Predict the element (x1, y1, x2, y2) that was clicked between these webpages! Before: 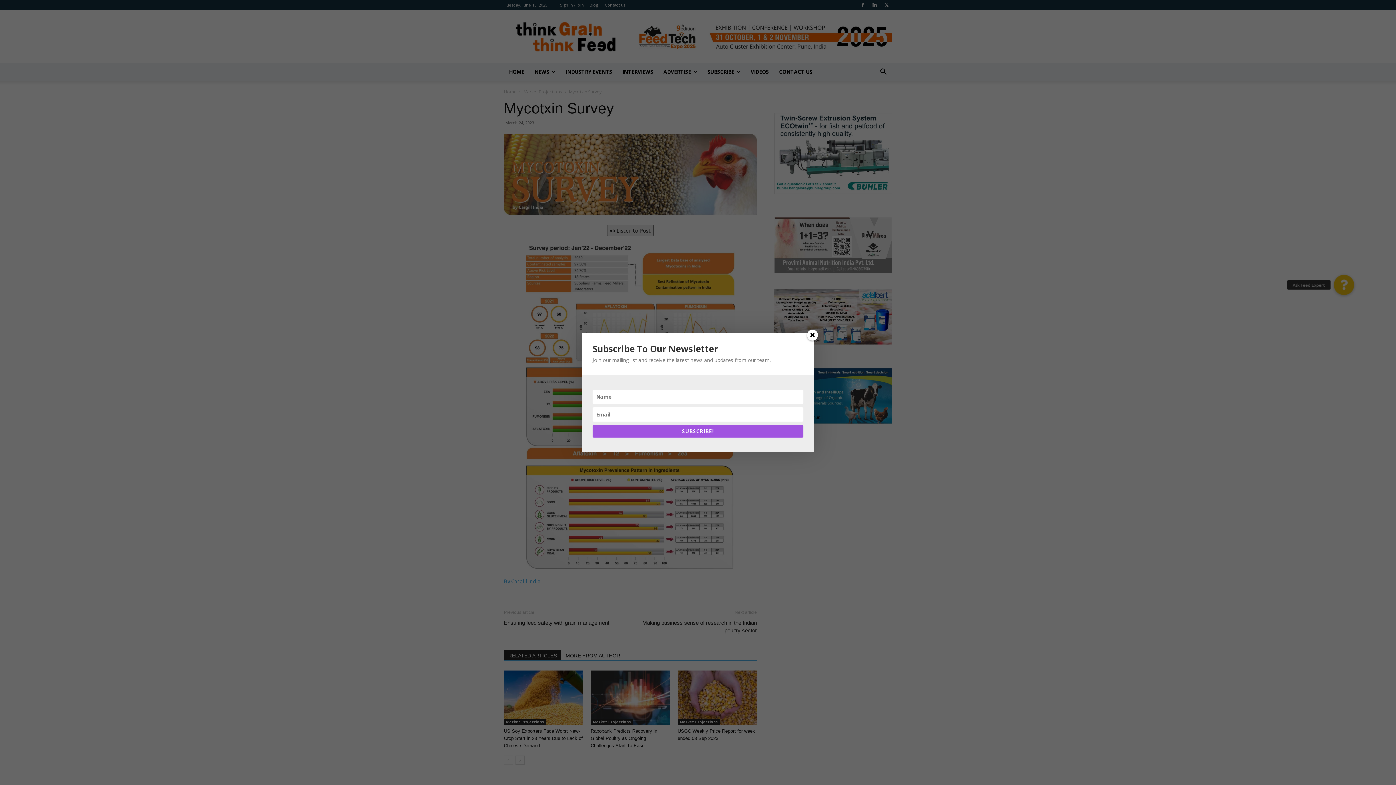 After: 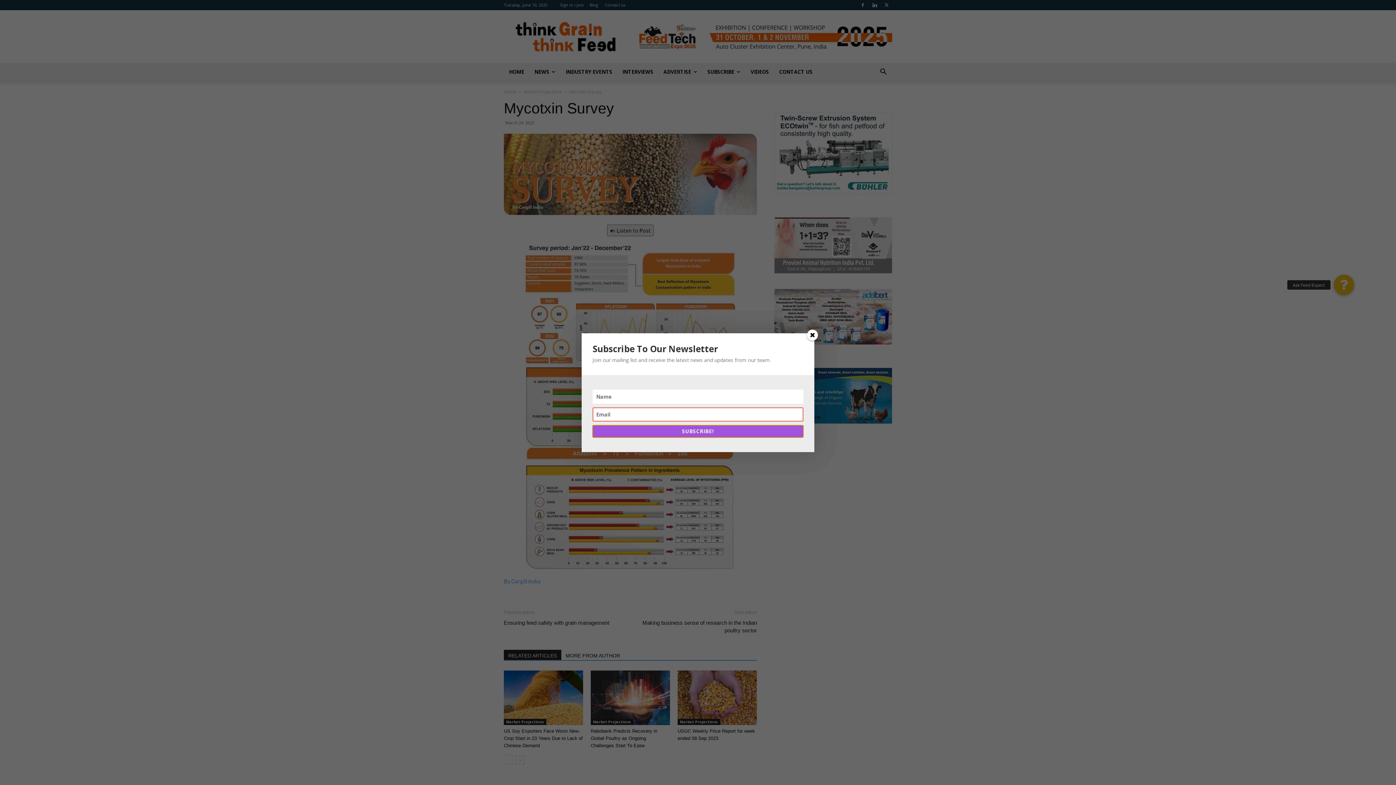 Action: label: SUBSCRIBE! bbox: (592, 425, 803, 437)